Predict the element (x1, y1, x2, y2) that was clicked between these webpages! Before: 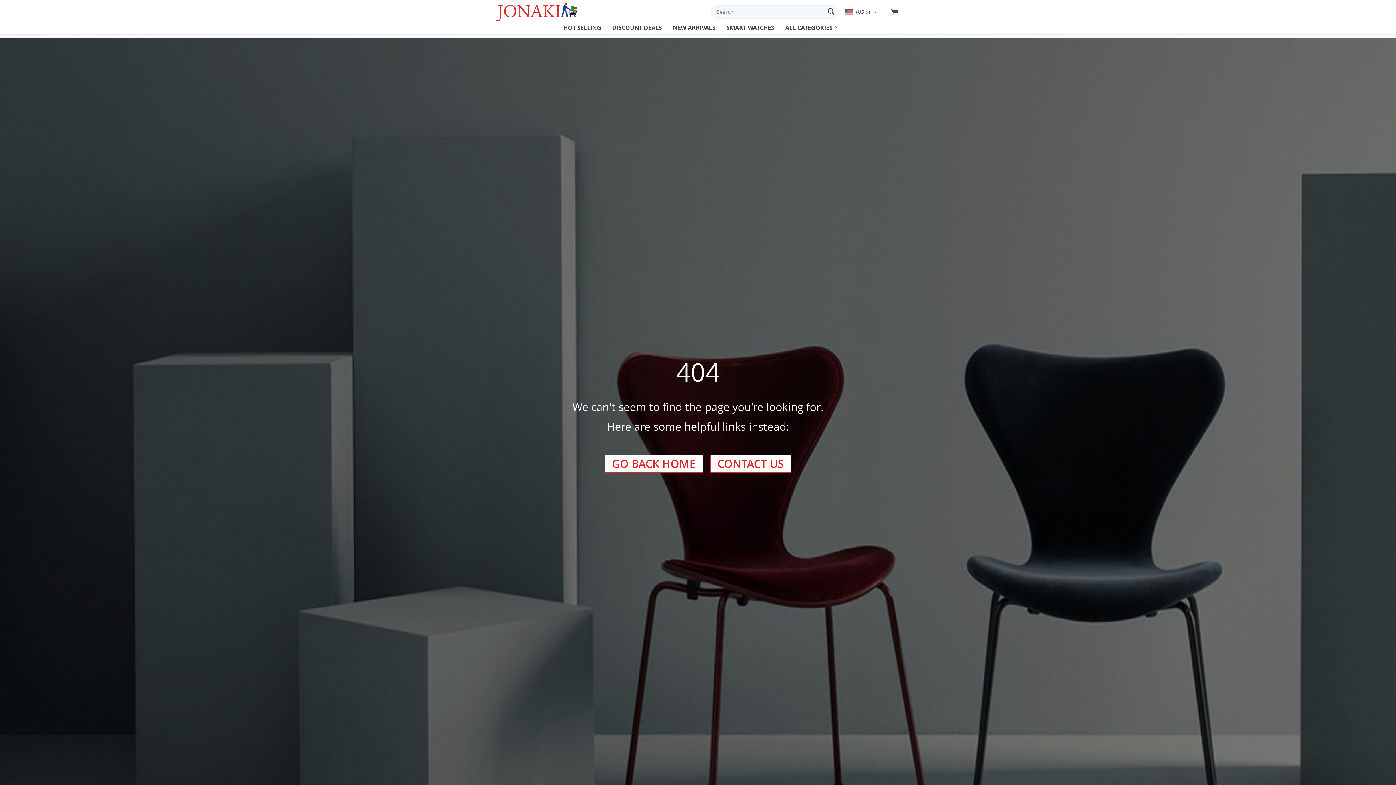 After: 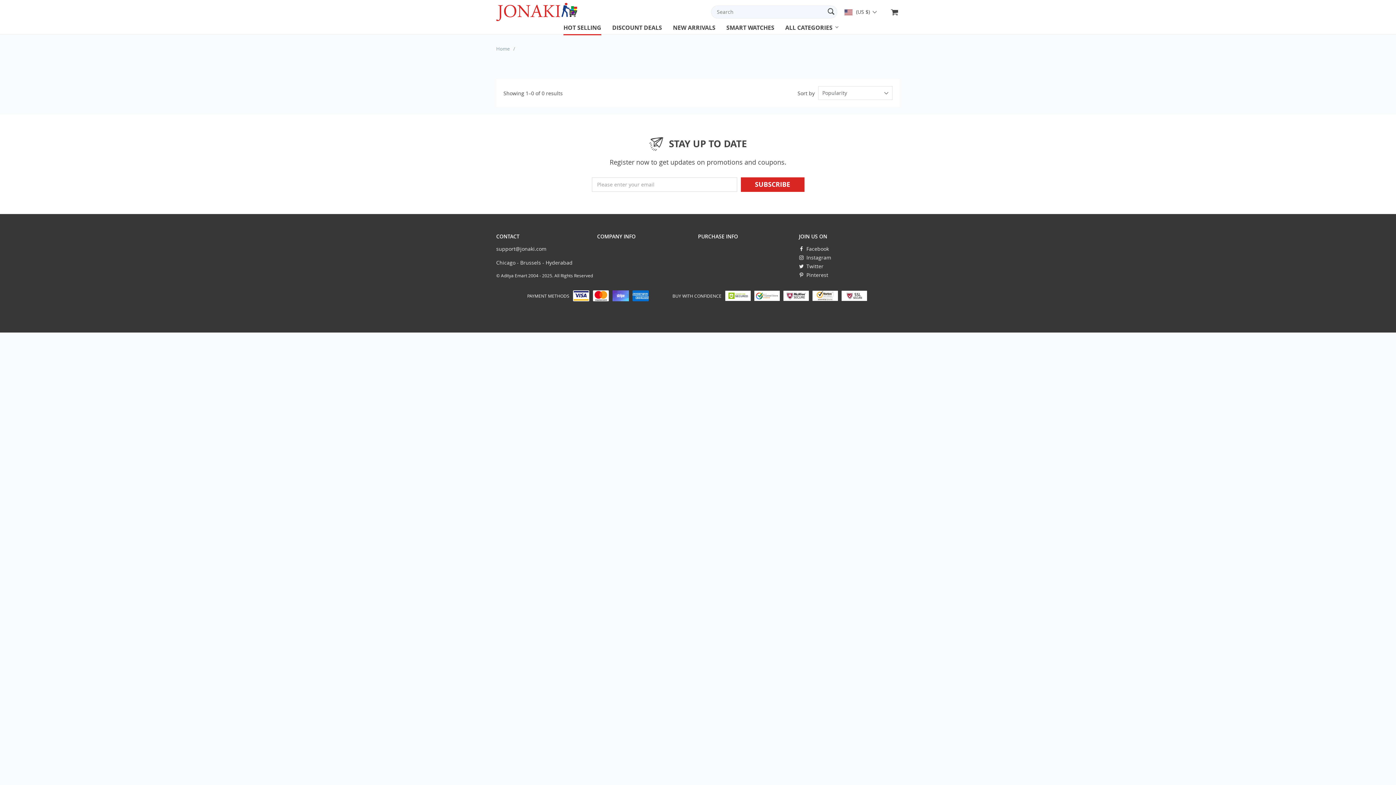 Action: label: HOT SELLING bbox: (563, 23, 601, 35)